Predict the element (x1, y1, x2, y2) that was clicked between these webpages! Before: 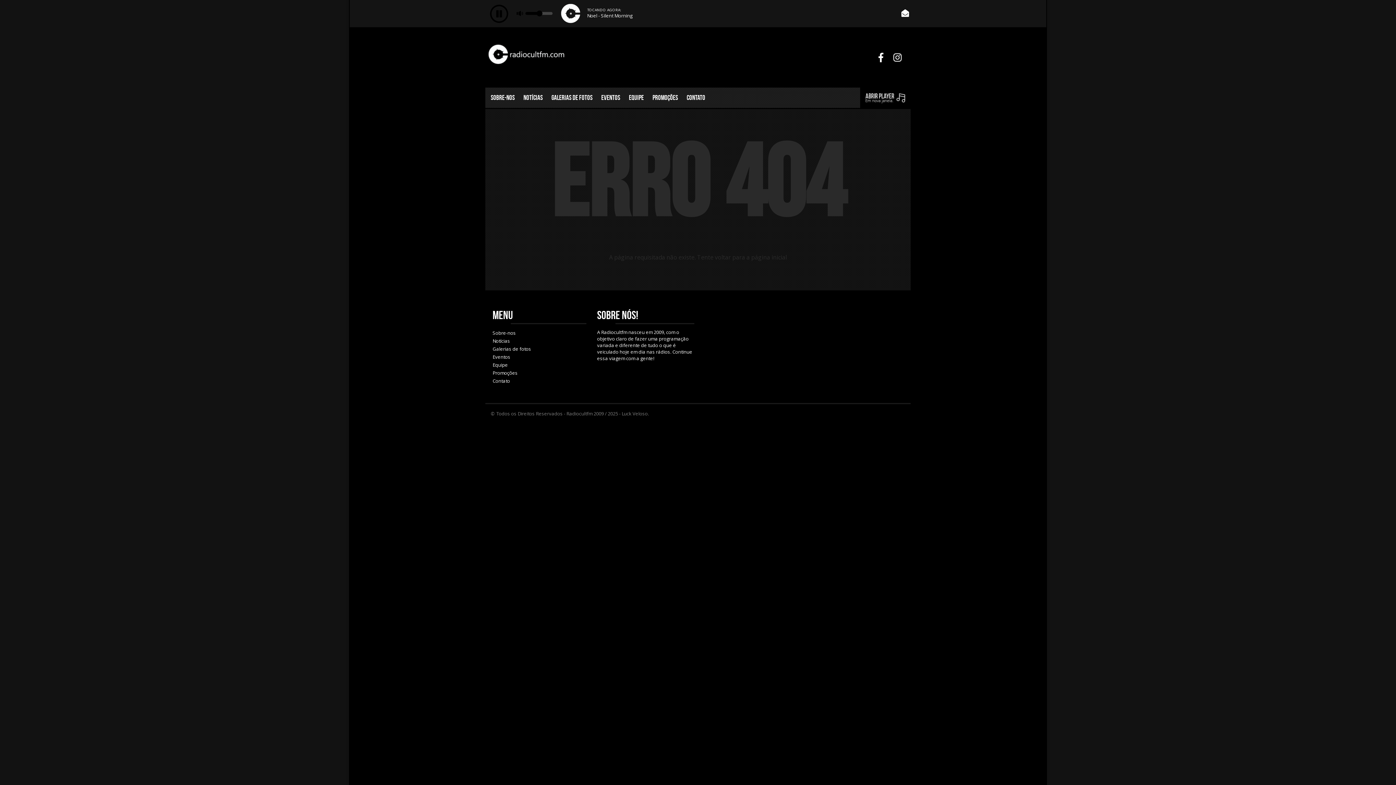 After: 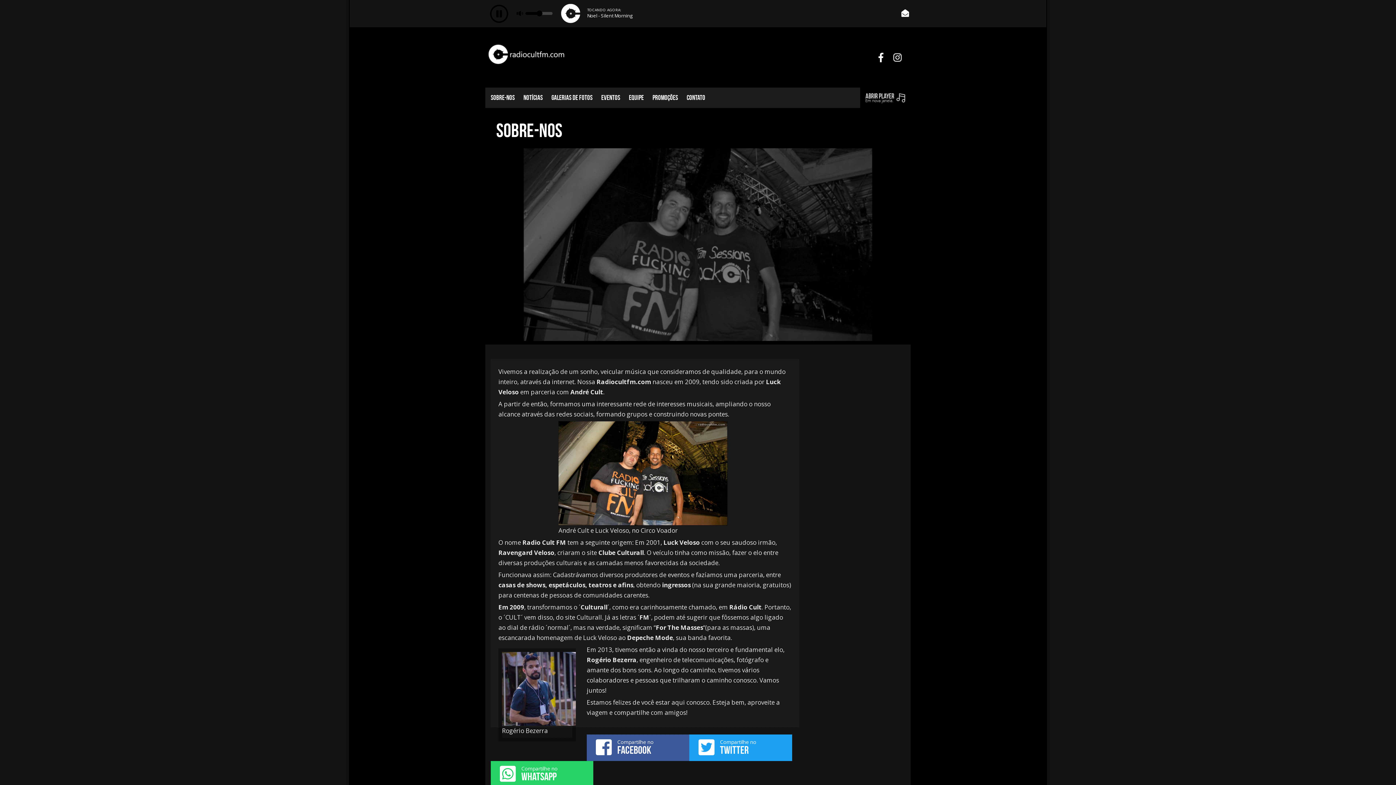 Action: bbox: (492, 329, 516, 336) label: Sobre-nos